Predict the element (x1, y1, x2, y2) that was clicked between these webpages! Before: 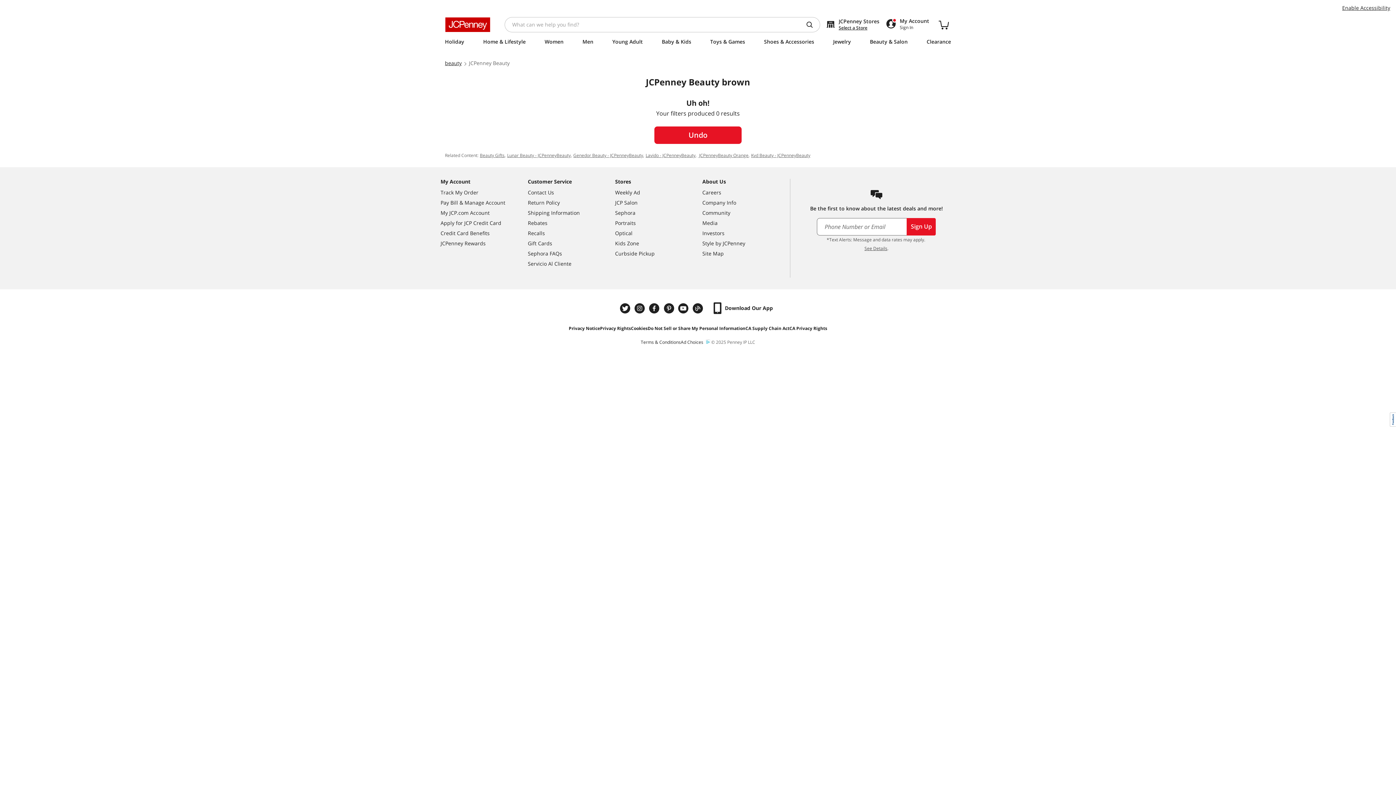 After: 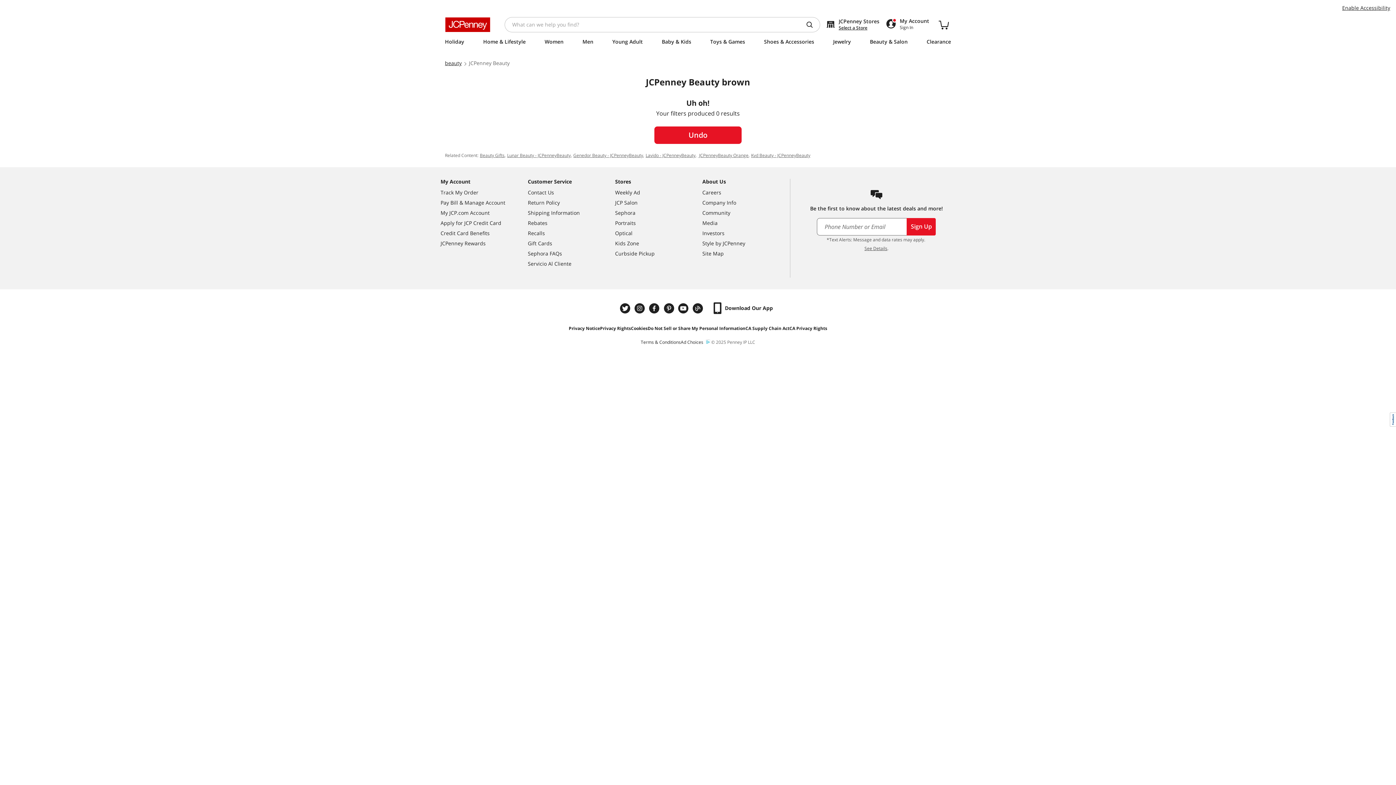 Action: label: Instagram bbox: (633, 302, 648, 314)